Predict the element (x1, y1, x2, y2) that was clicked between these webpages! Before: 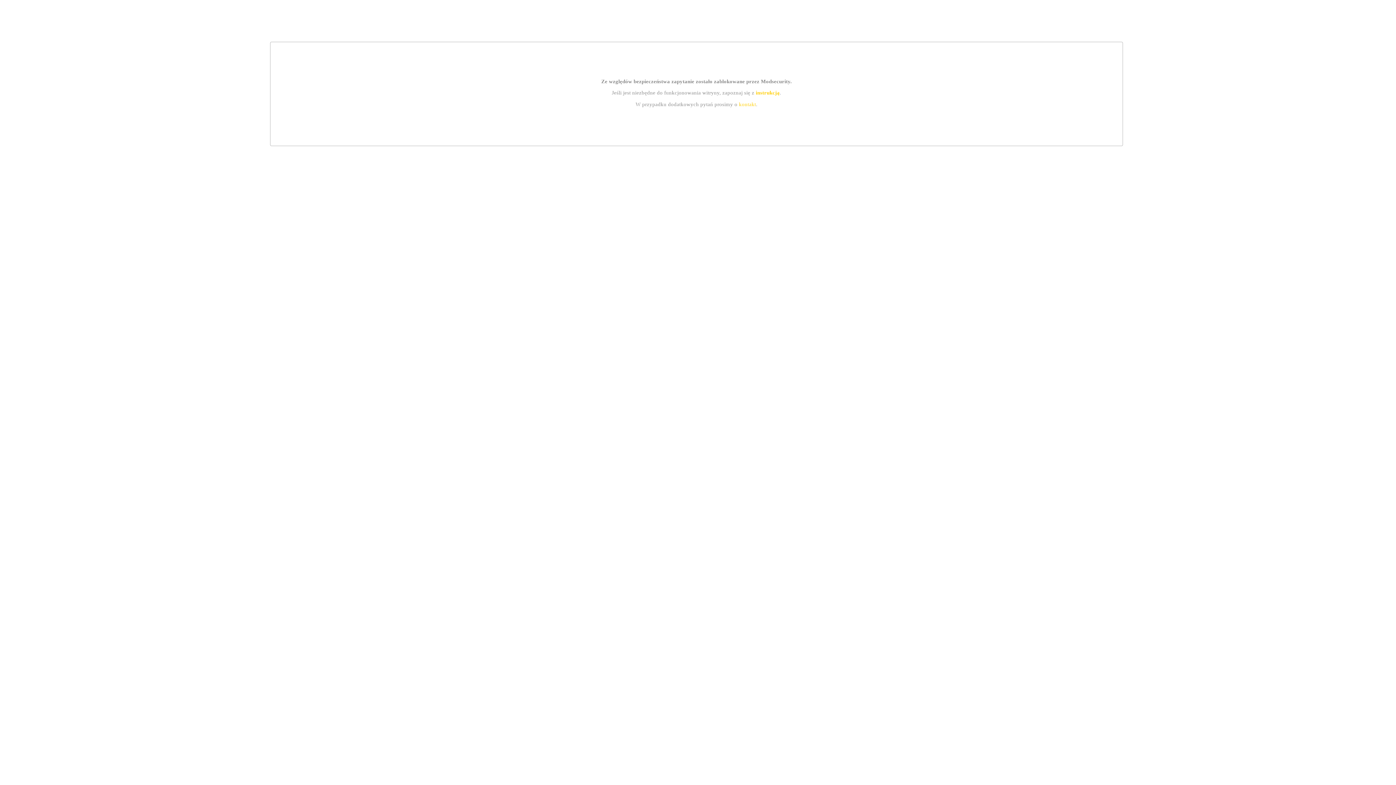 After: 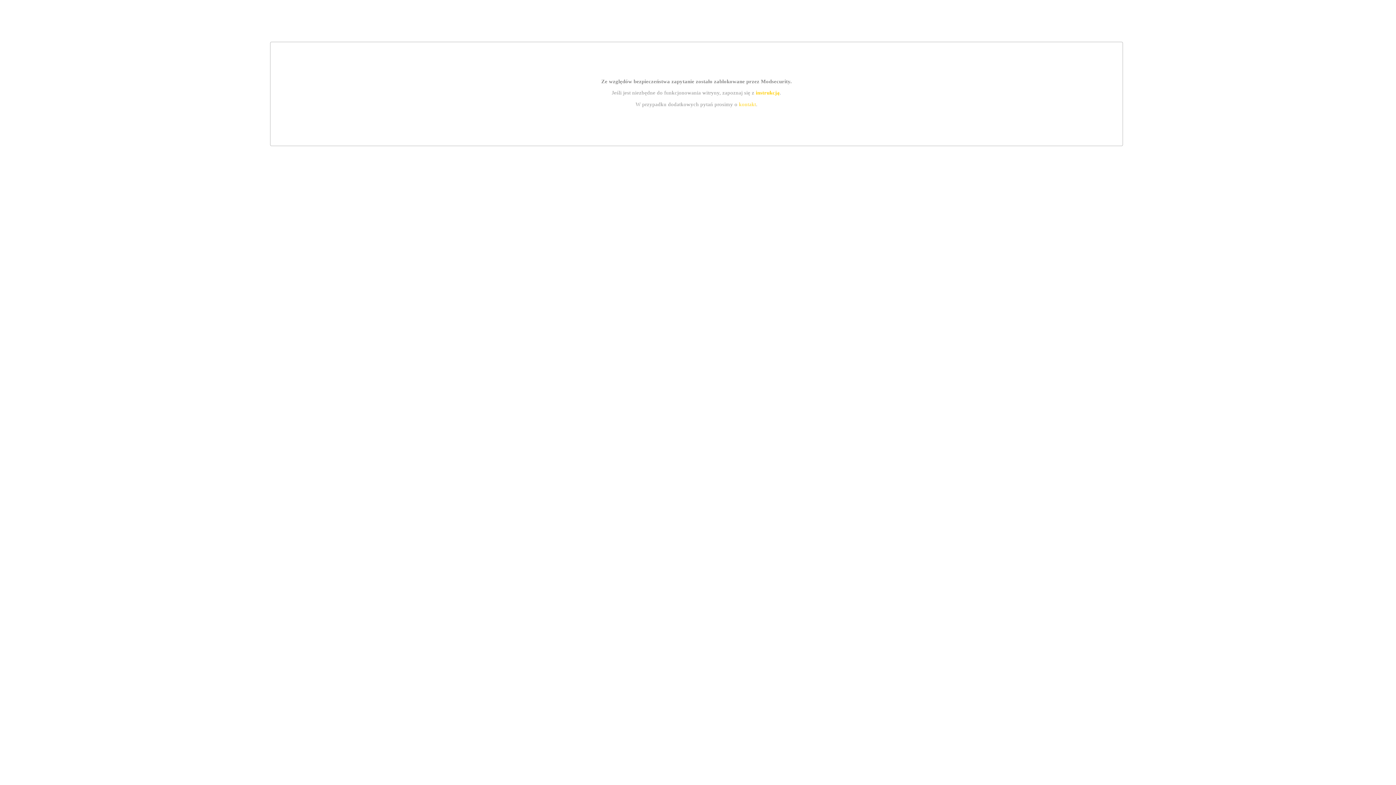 Action: label: instrukcją bbox: (755, 89, 779, 95)